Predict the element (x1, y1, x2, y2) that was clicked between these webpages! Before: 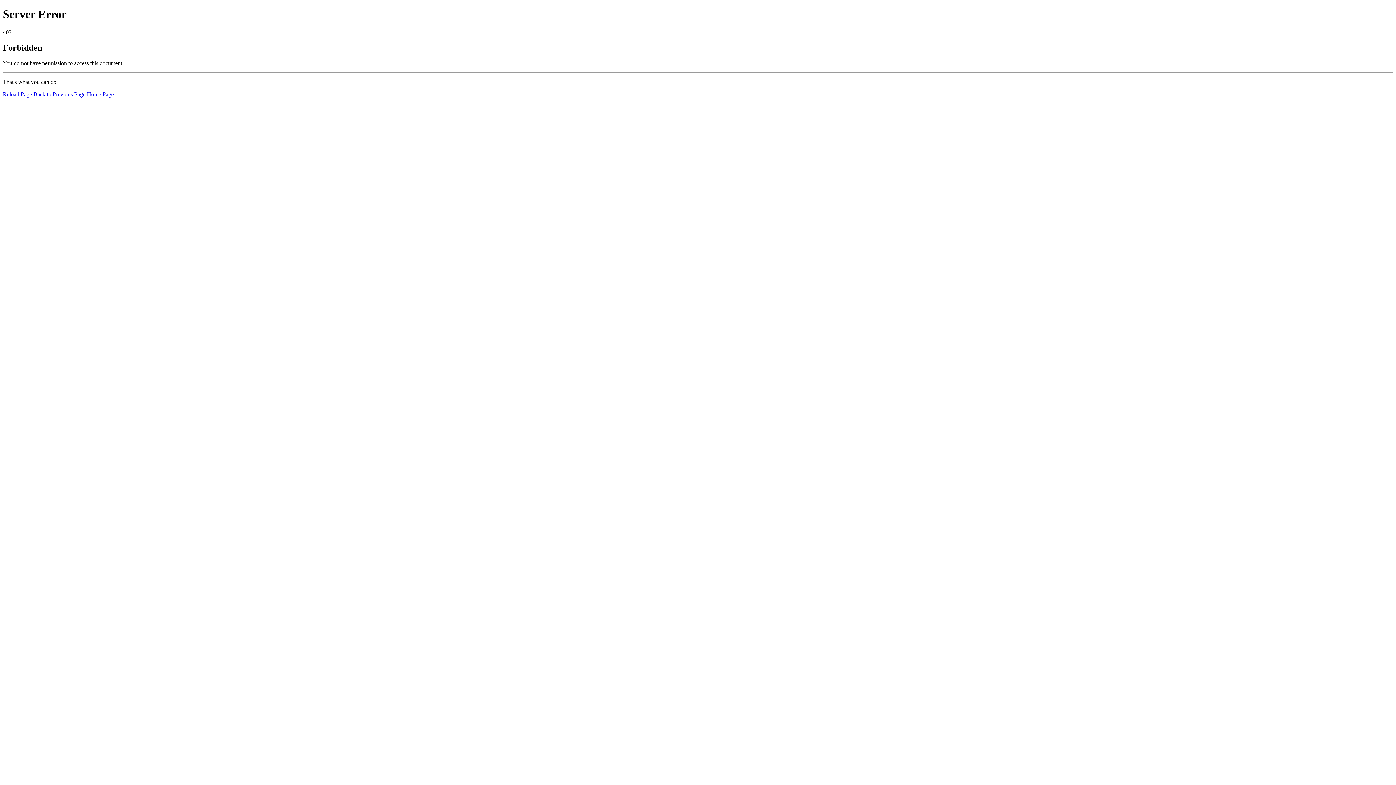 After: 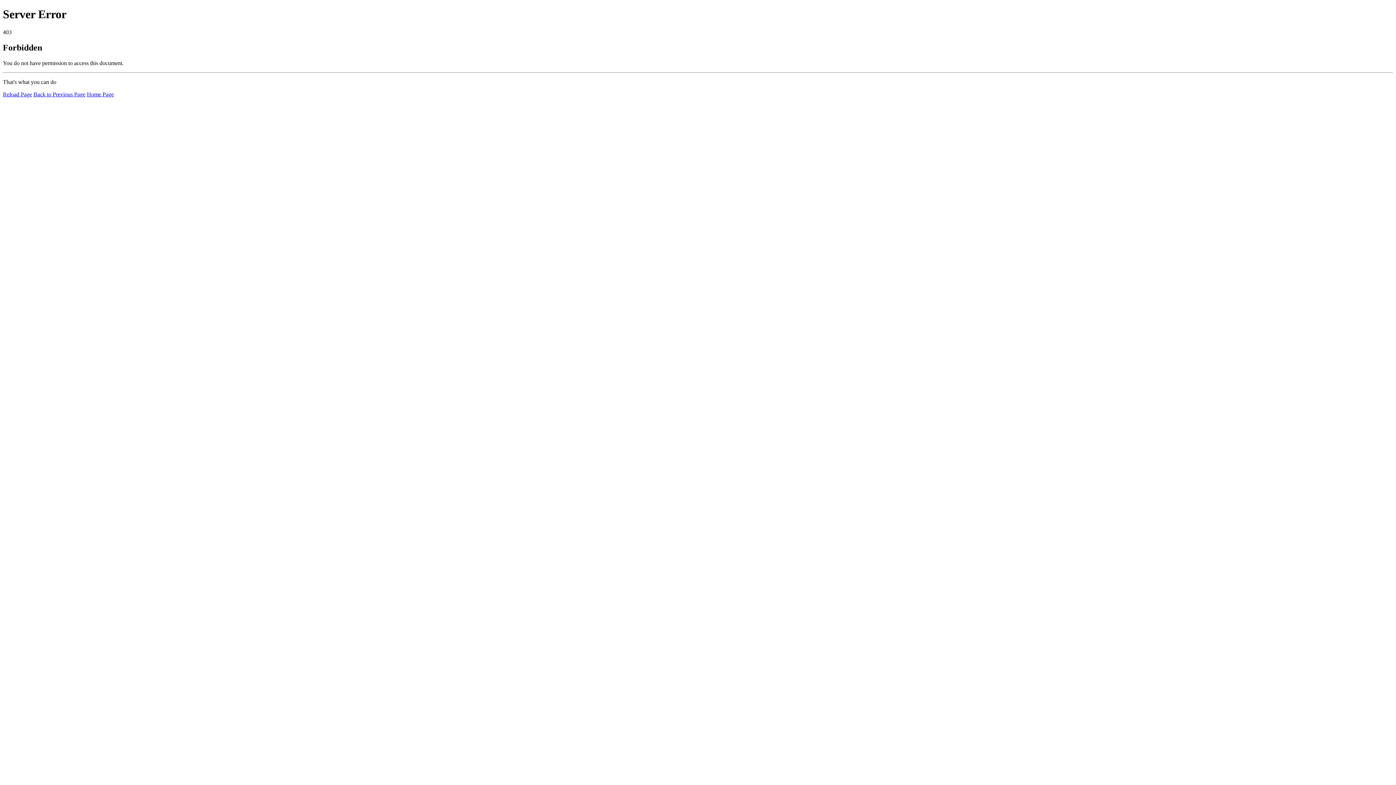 Action: bbox: (2, 91, 32, 97) label: Reload Page